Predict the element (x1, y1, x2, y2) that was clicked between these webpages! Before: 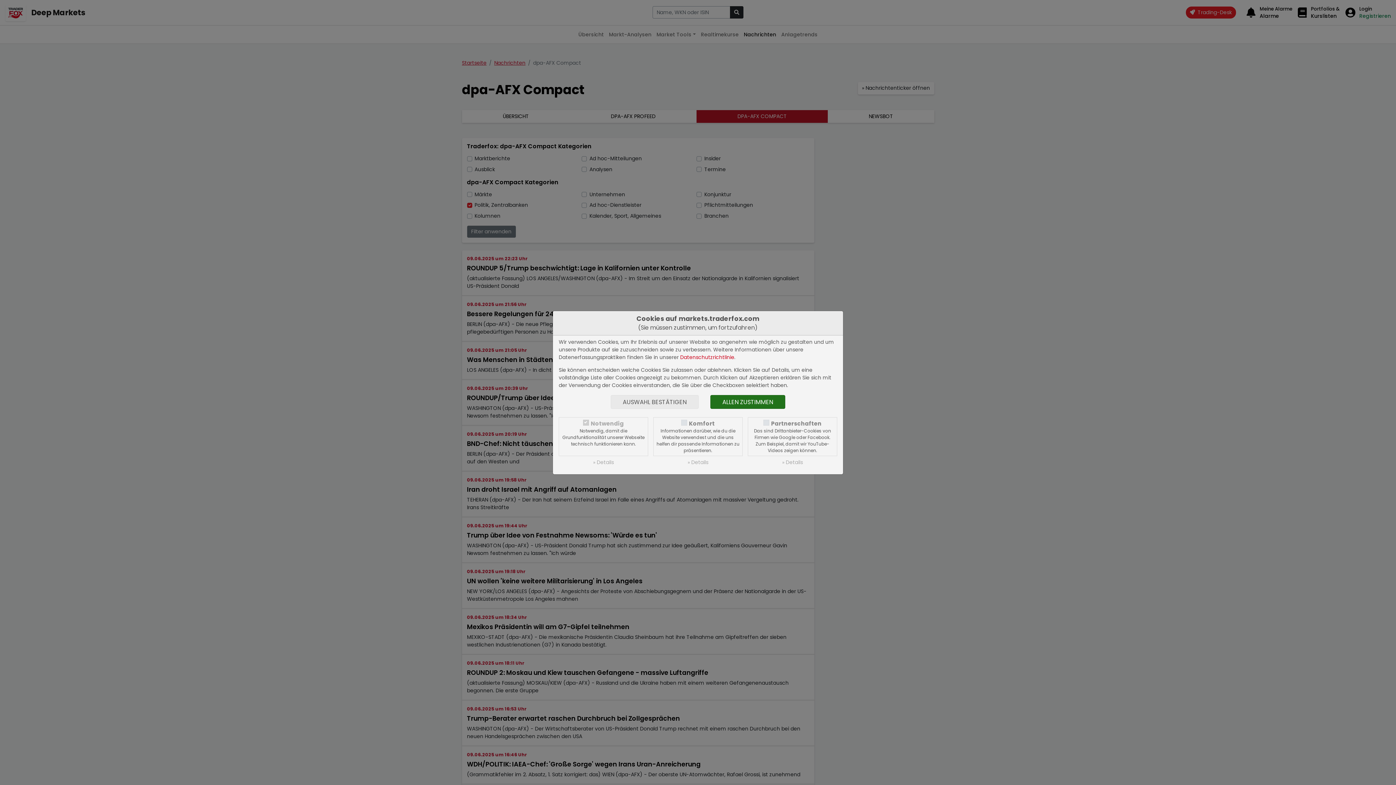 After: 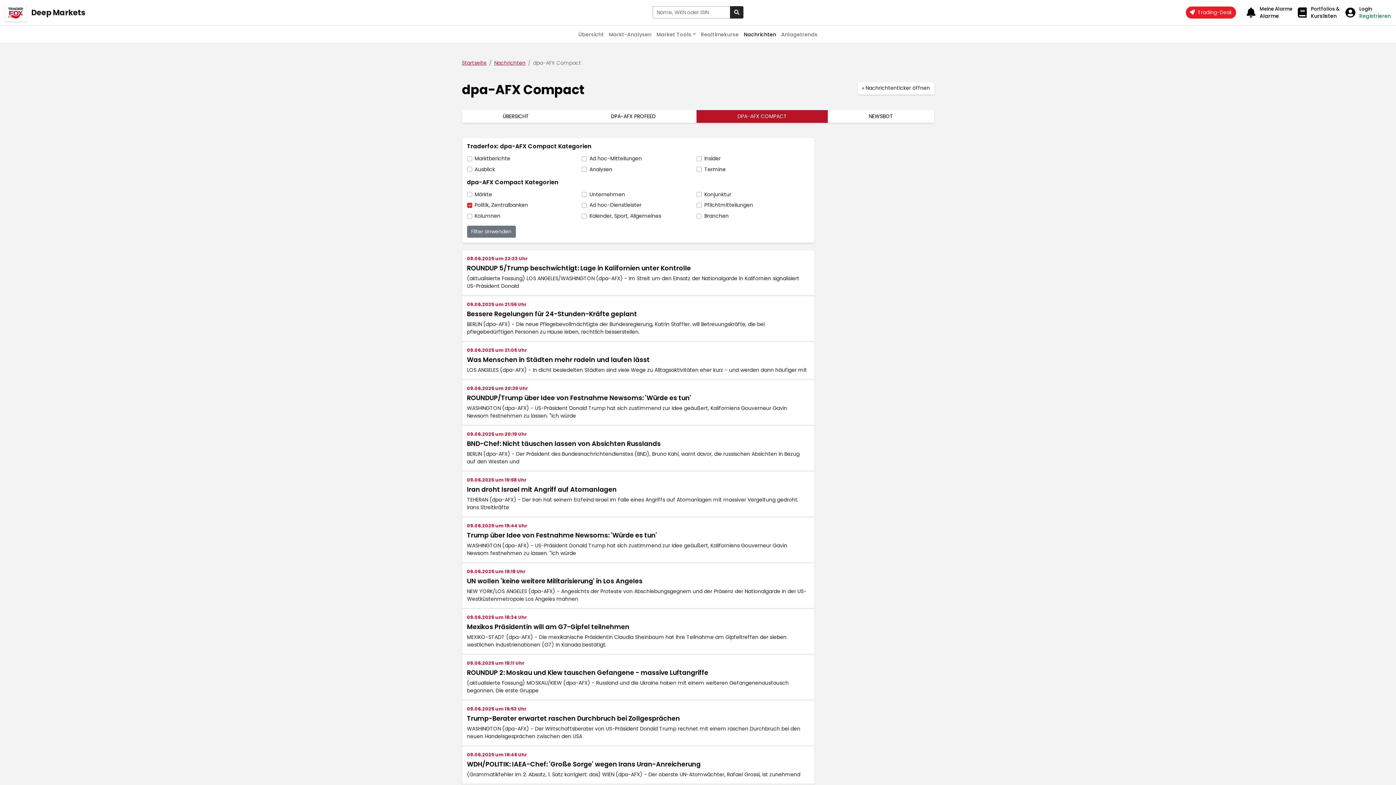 Action: bbox: (710, 395, 785, 408) label: ALLEN ZUSTIMMEN